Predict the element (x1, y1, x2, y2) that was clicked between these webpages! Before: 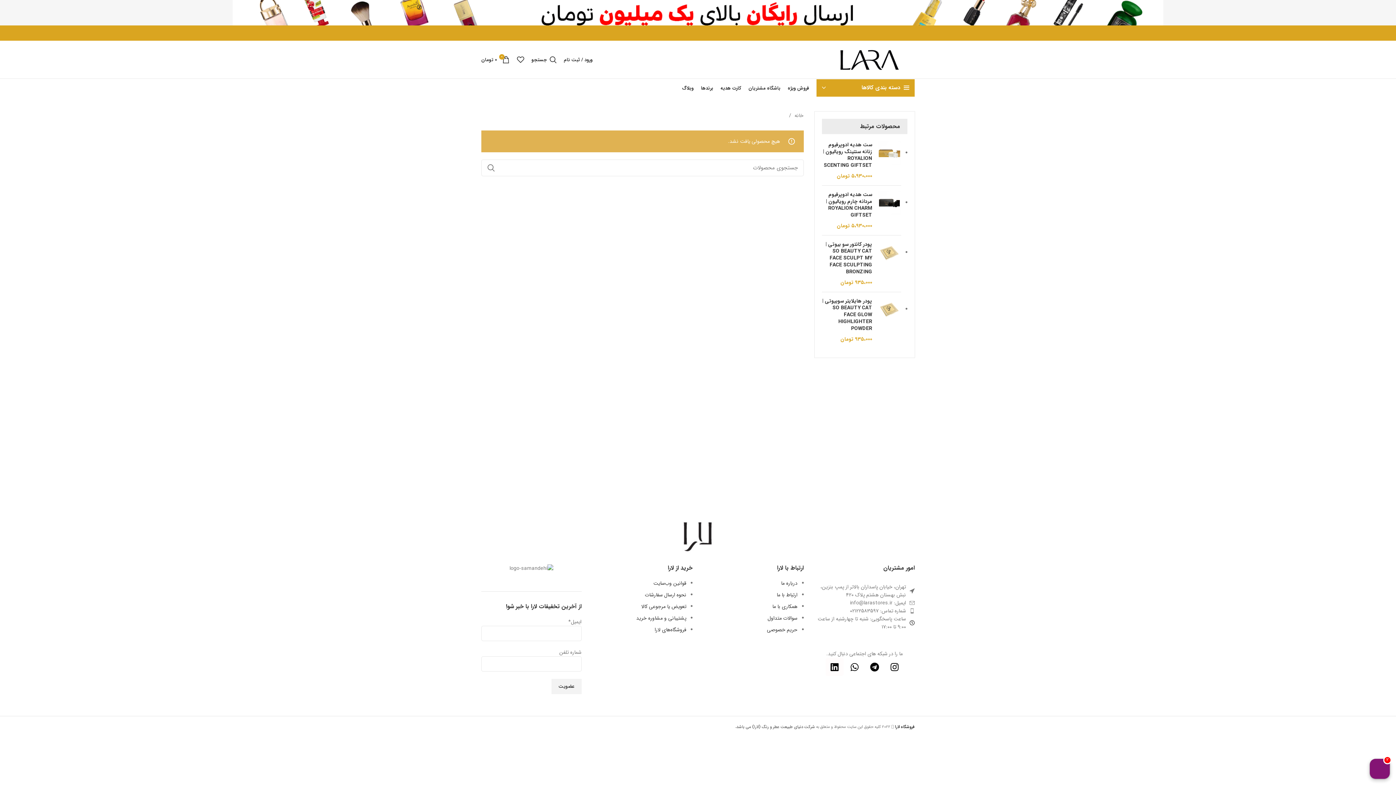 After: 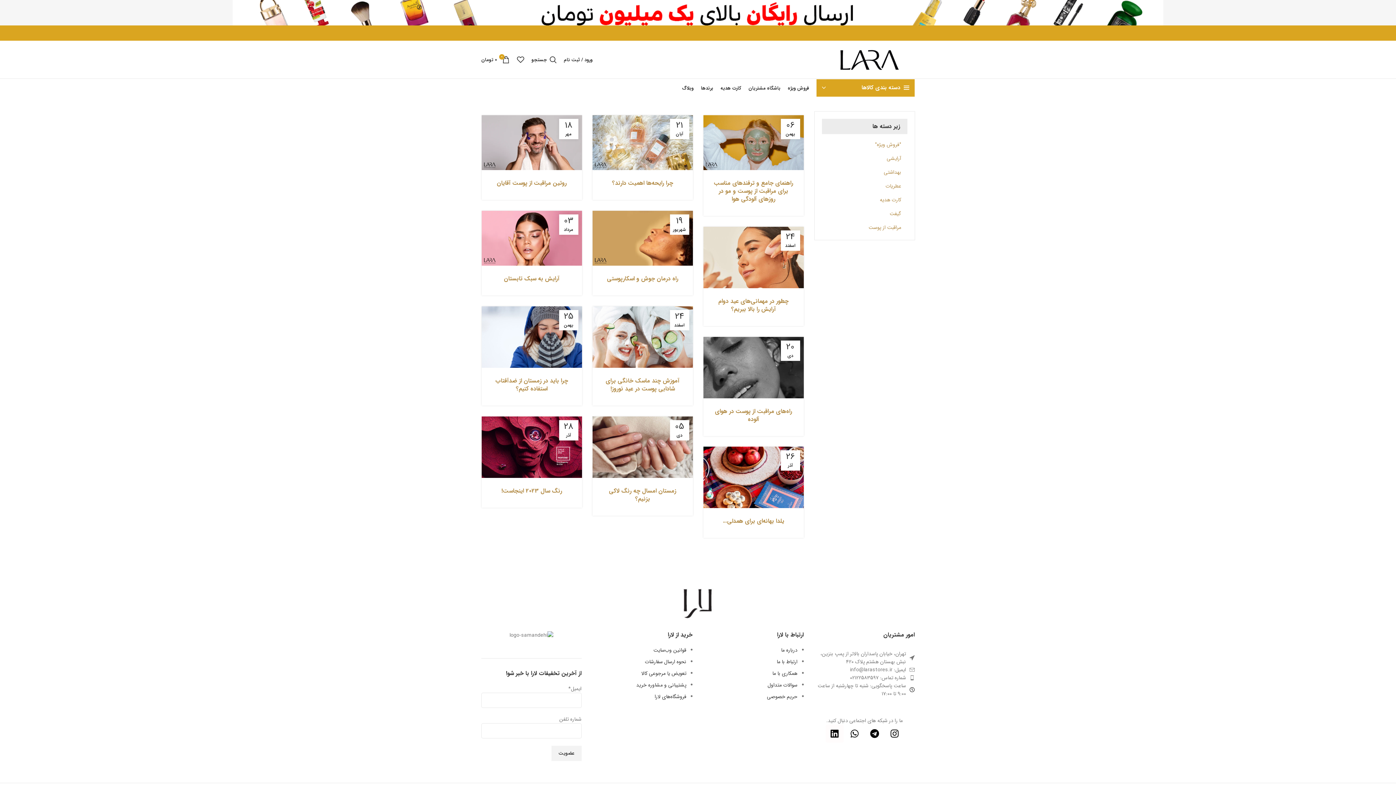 Action: bbox: (678, 80, 697, 95) label: وبلاگ